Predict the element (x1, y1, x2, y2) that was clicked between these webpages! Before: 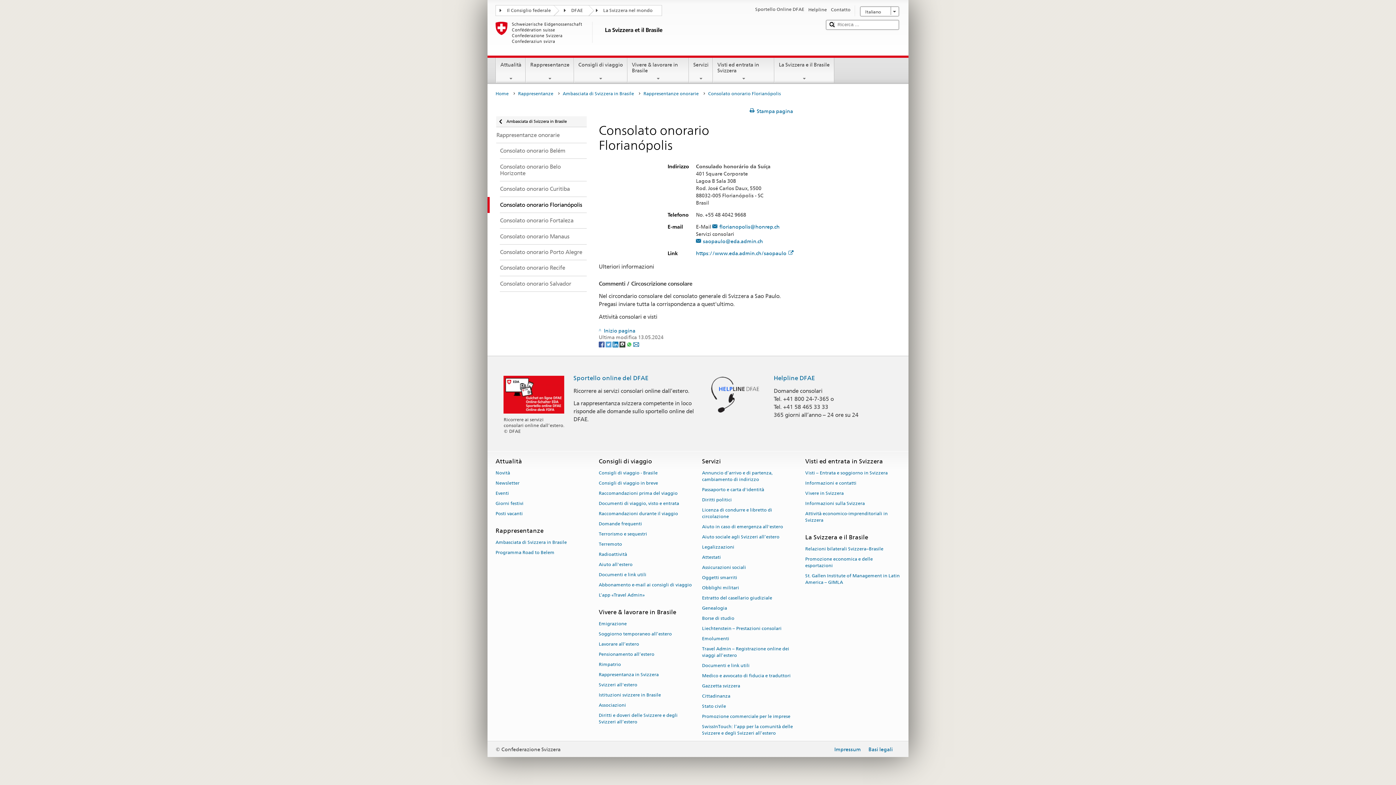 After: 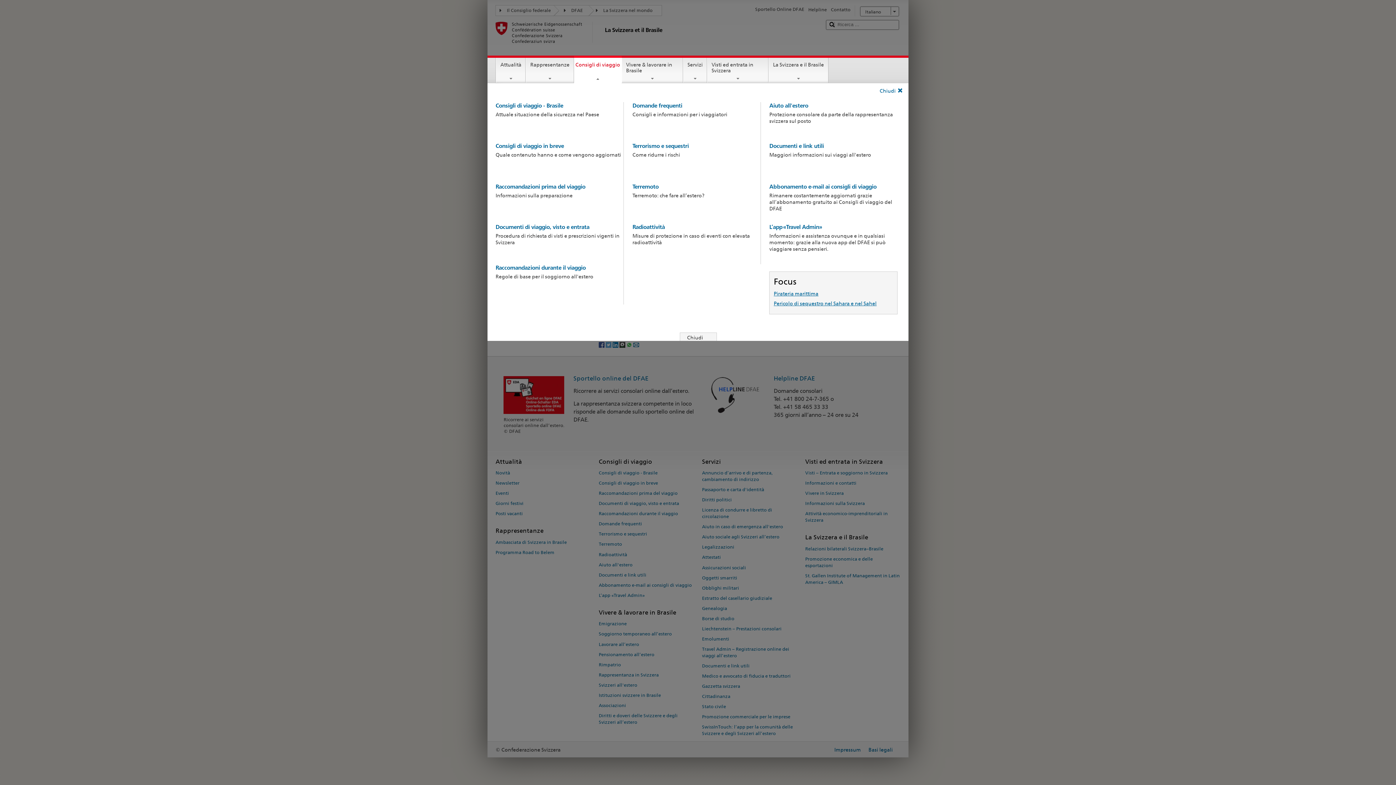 Action: bbox: (574, 57, 627, 81) label: Consigli di viaggio